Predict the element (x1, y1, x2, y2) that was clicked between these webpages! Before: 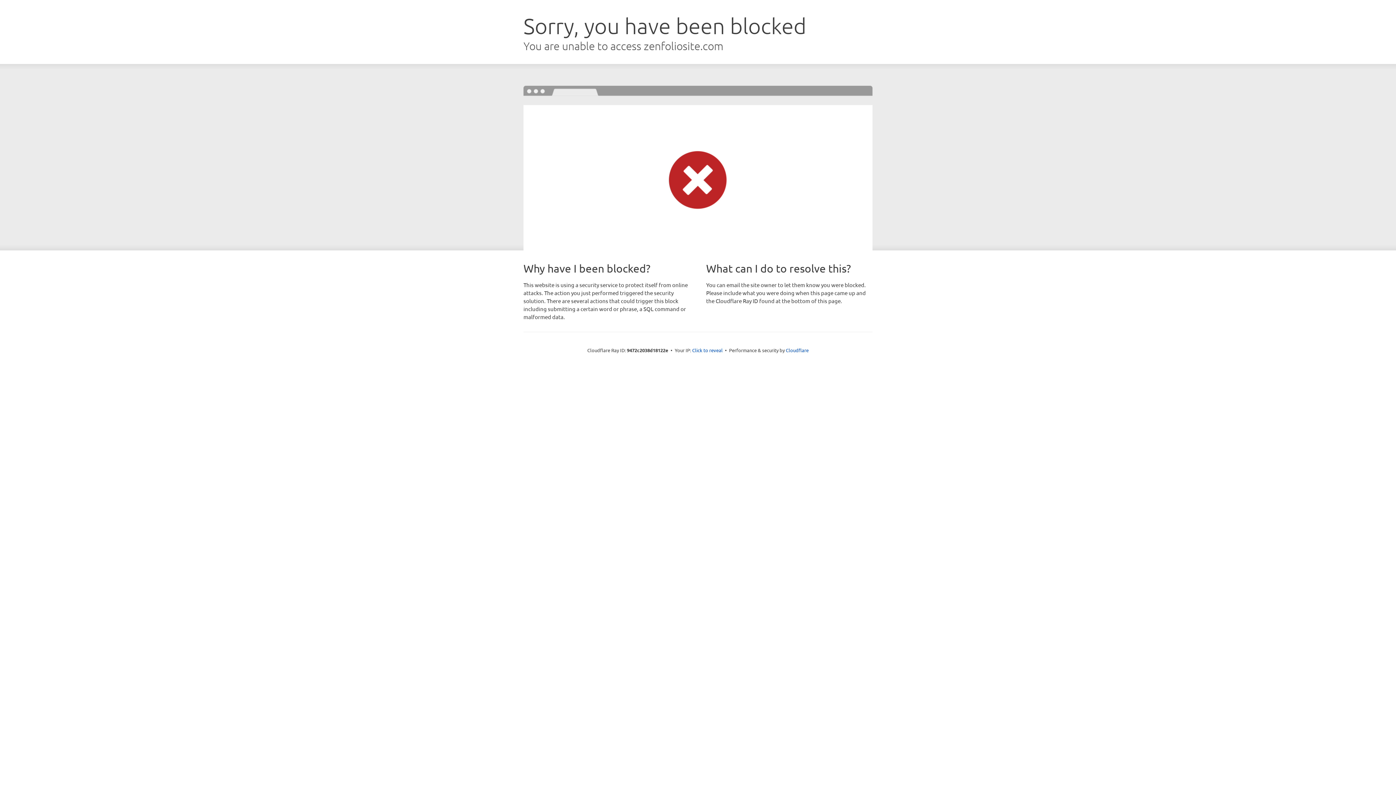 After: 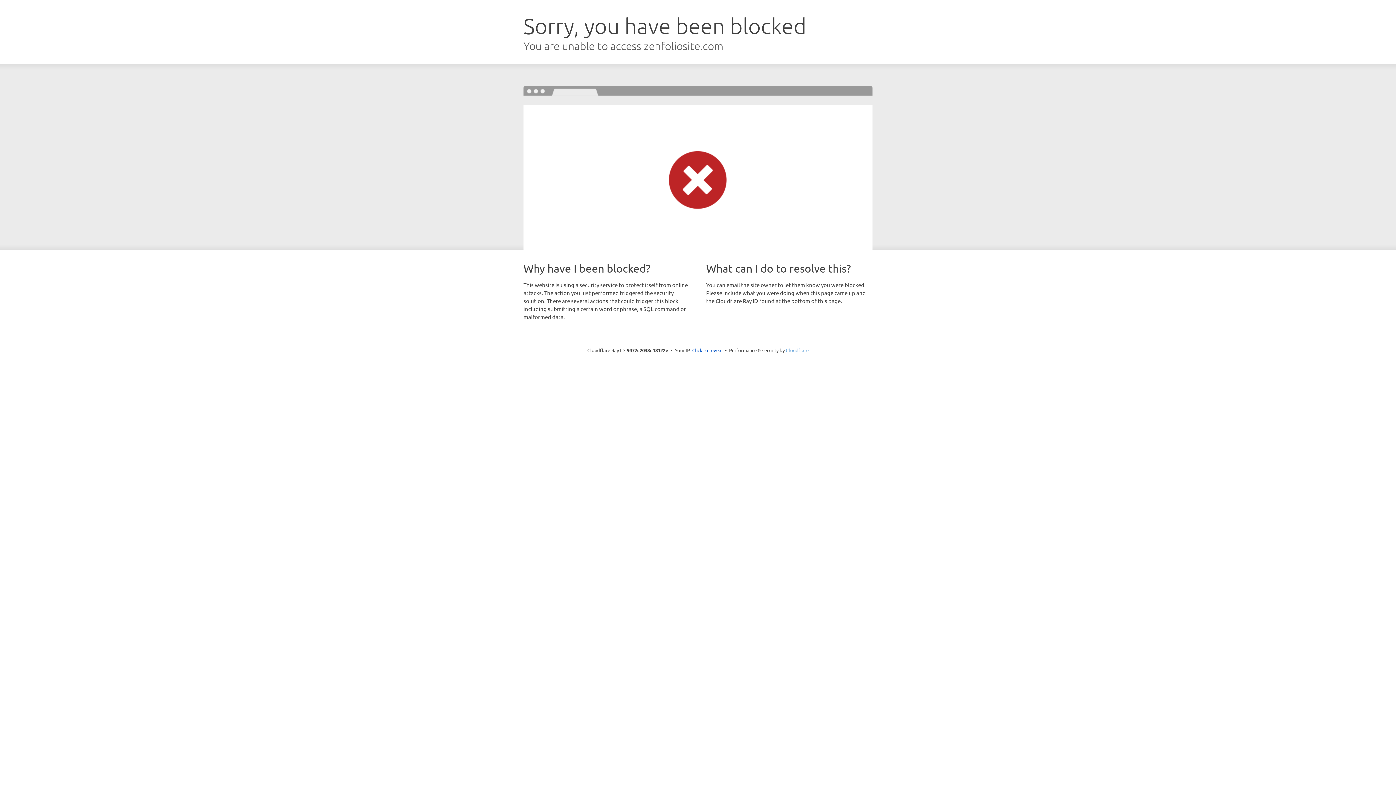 Action: bbox: (786, 347, 808, 353) label: Cloudflare